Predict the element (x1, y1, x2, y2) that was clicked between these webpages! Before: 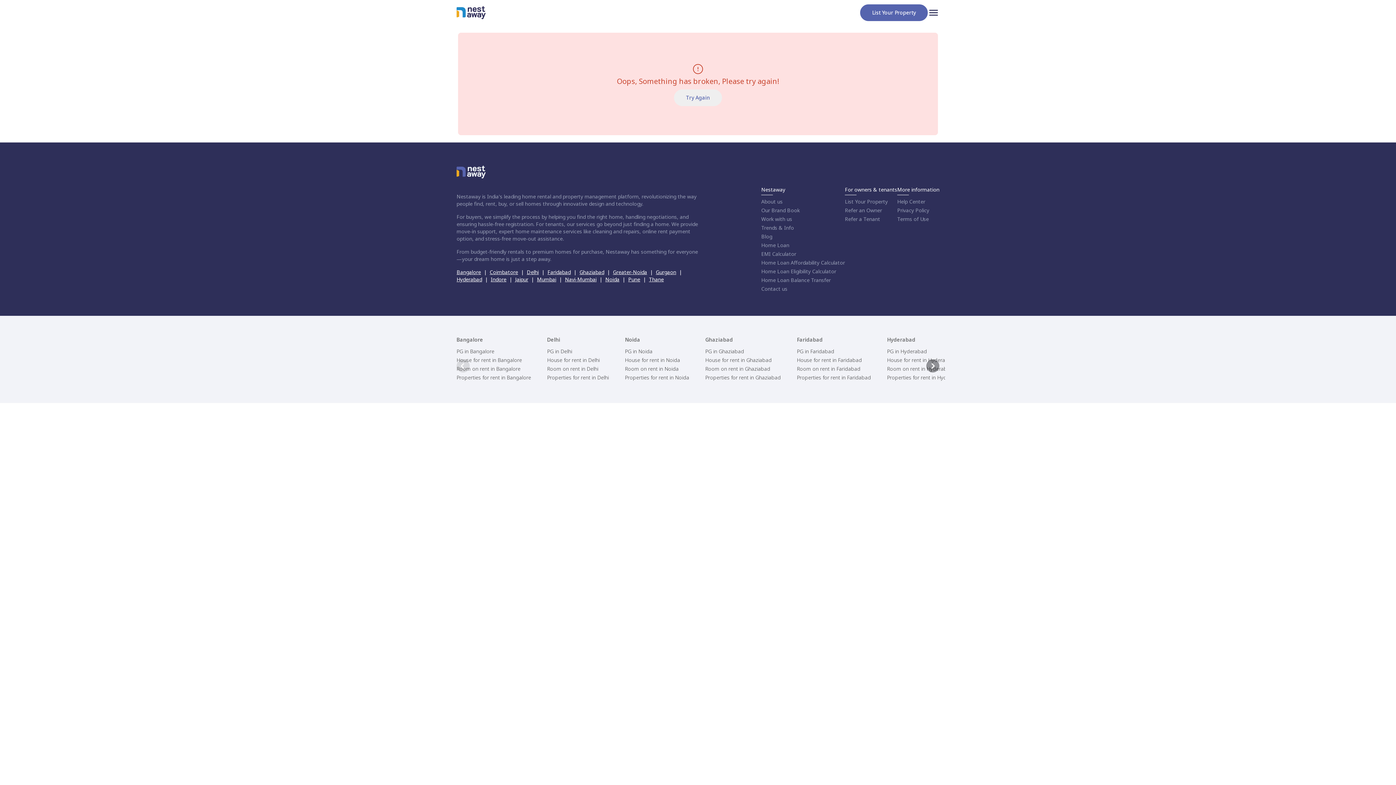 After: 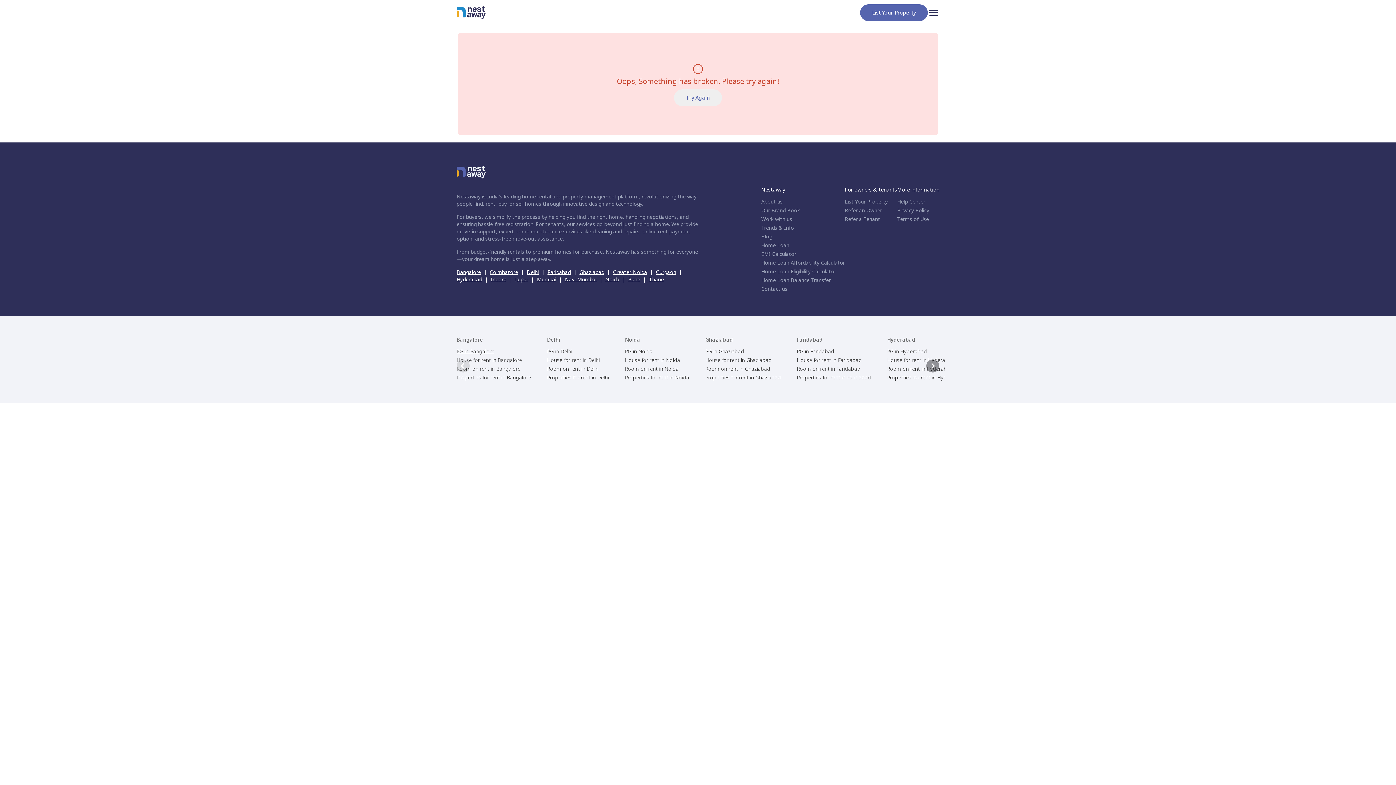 Action: bbox: (456, 348, 531, 355) label: PG in Bangalore